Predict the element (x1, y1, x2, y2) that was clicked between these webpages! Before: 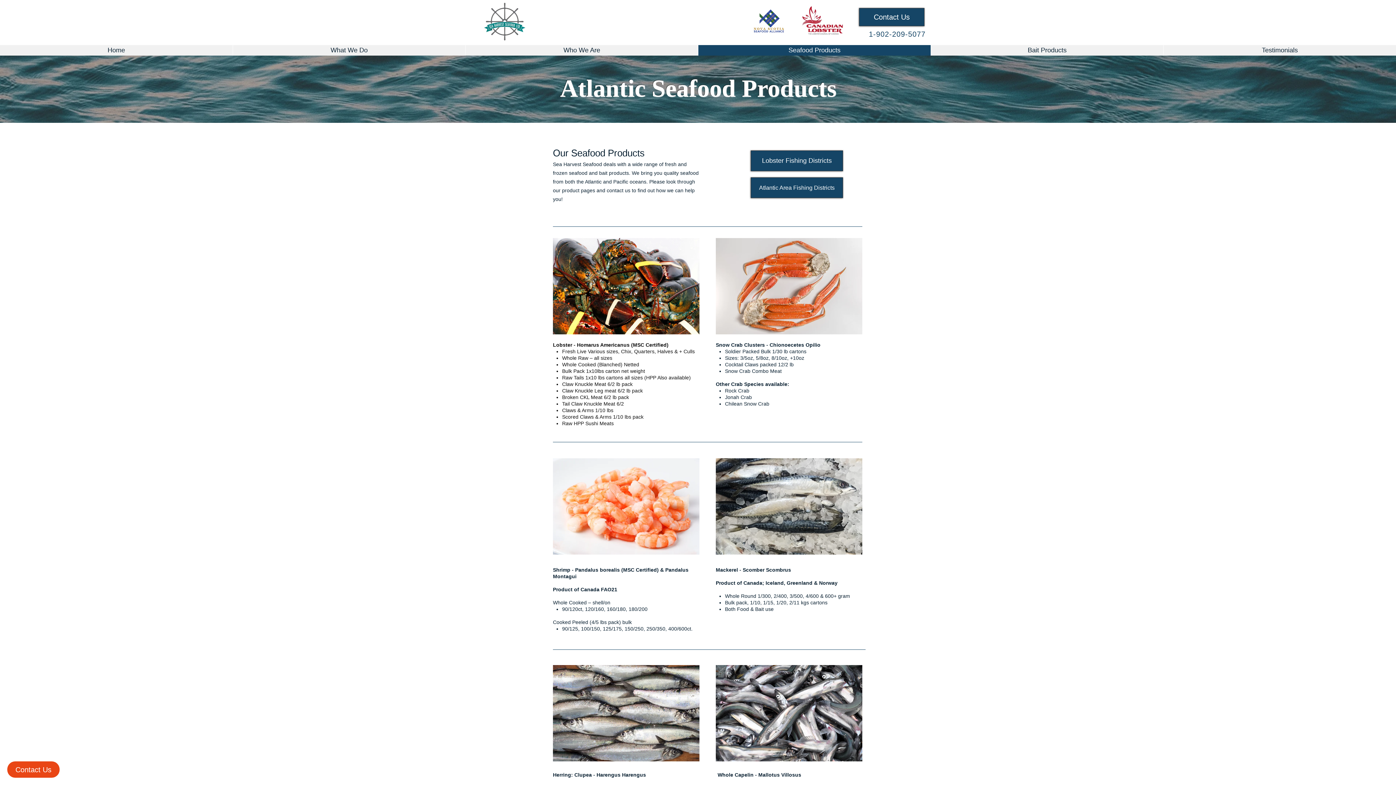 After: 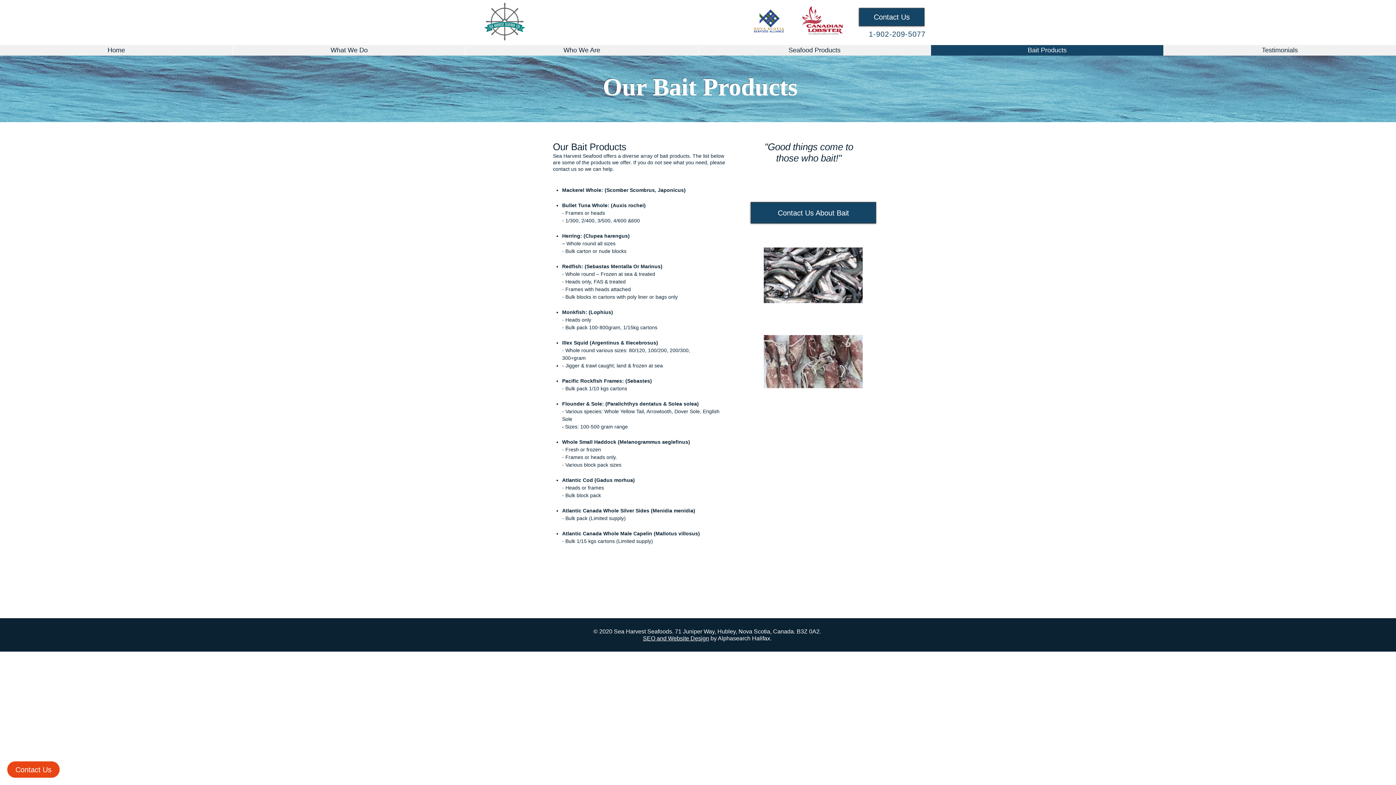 Action: label: Bait Products bbox: (930, 45, 1163, 55)